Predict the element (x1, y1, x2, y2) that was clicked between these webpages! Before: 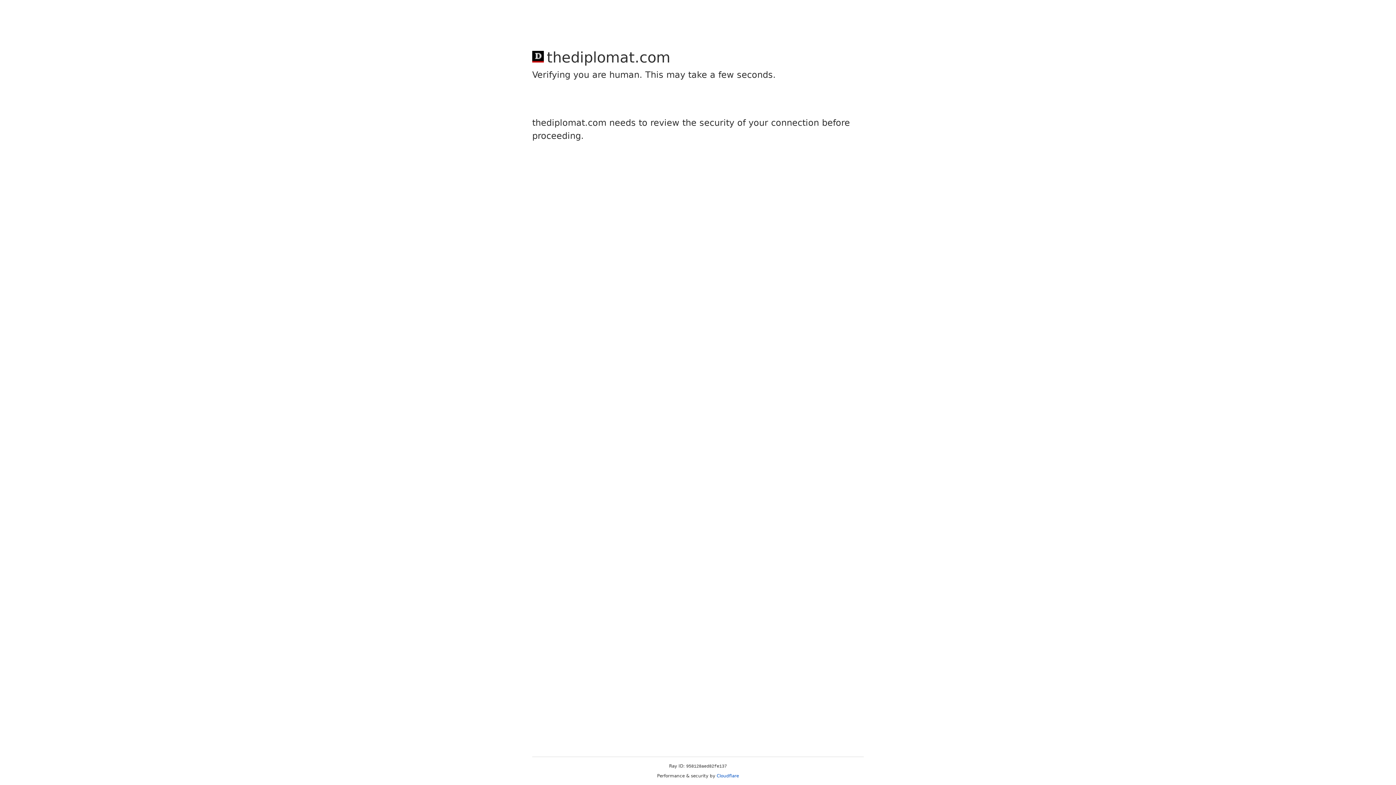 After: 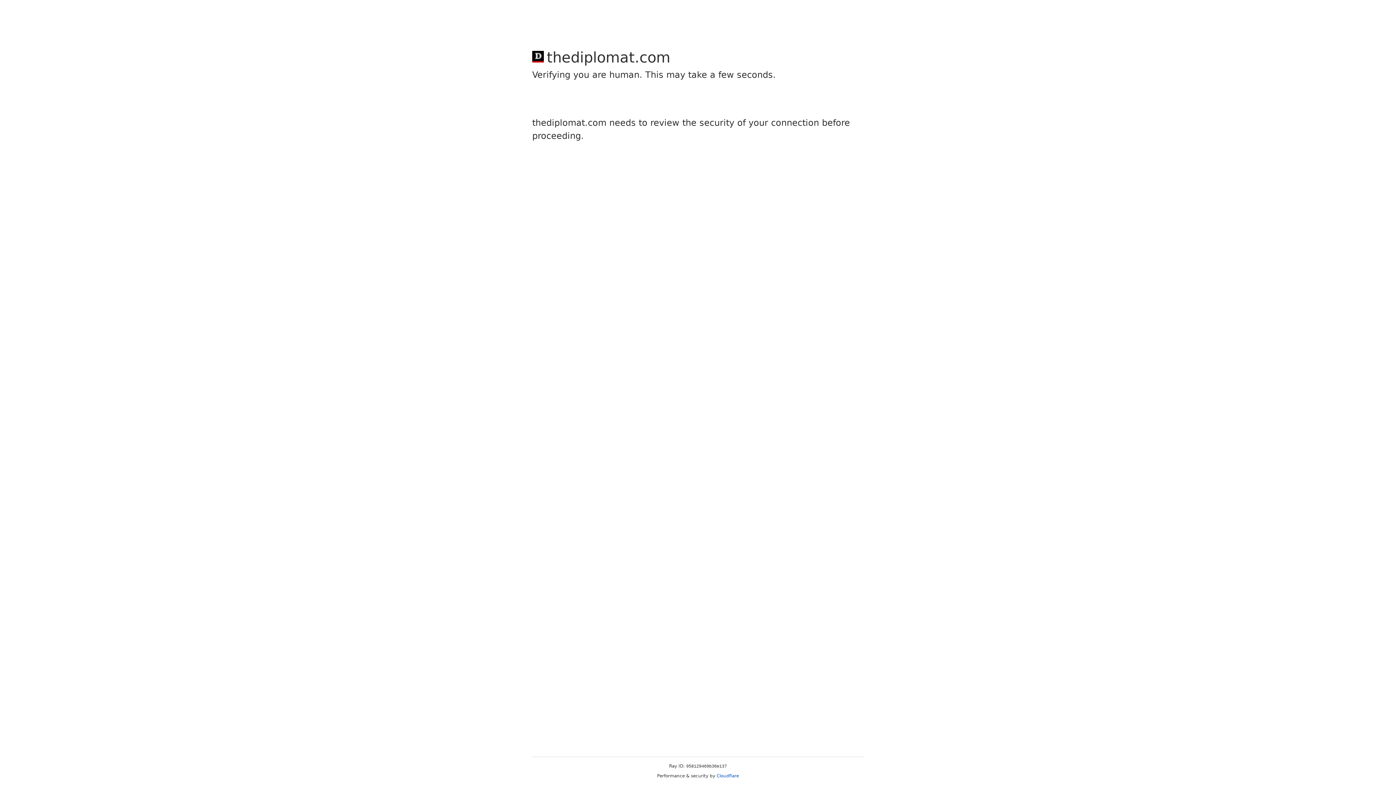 Action: bbox: (716, 773, 739, 778) label: Cloudflare